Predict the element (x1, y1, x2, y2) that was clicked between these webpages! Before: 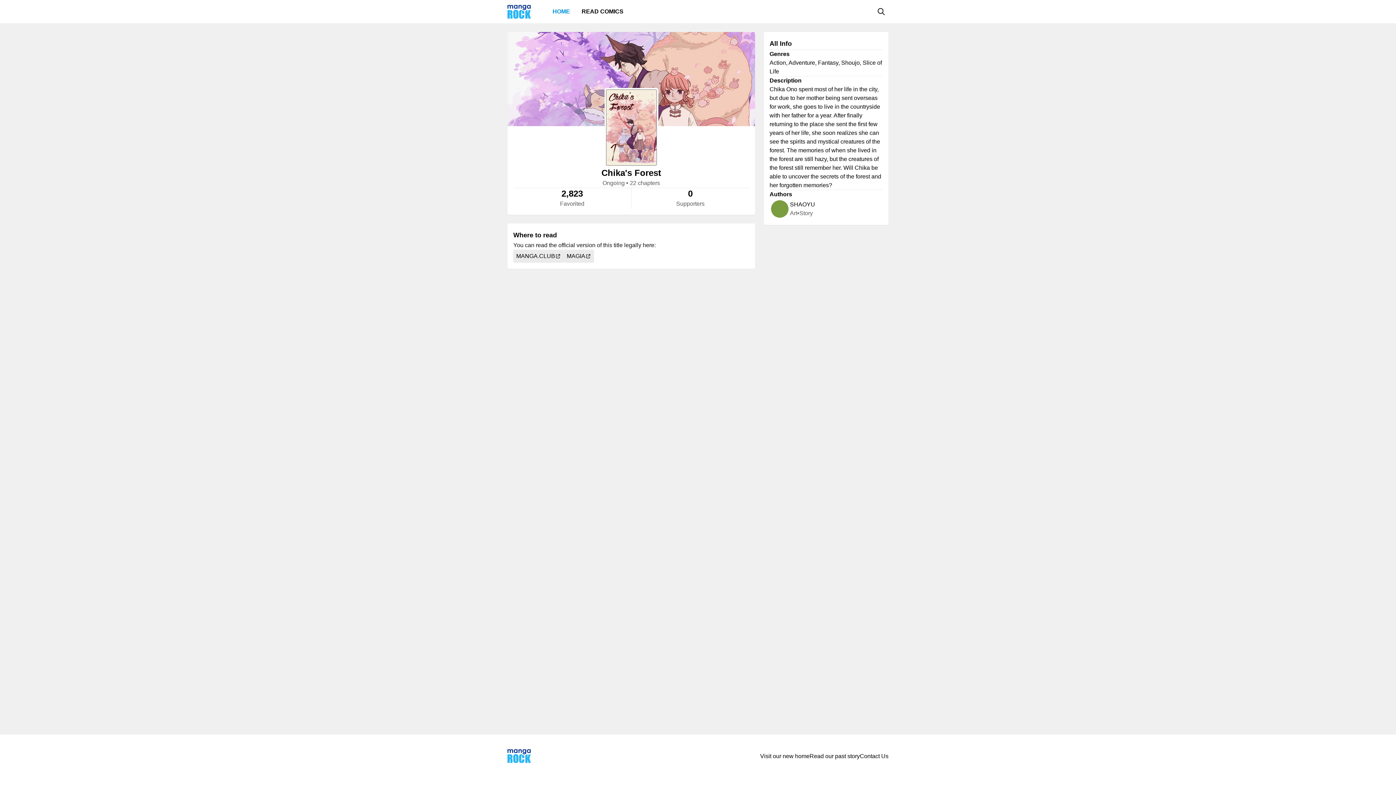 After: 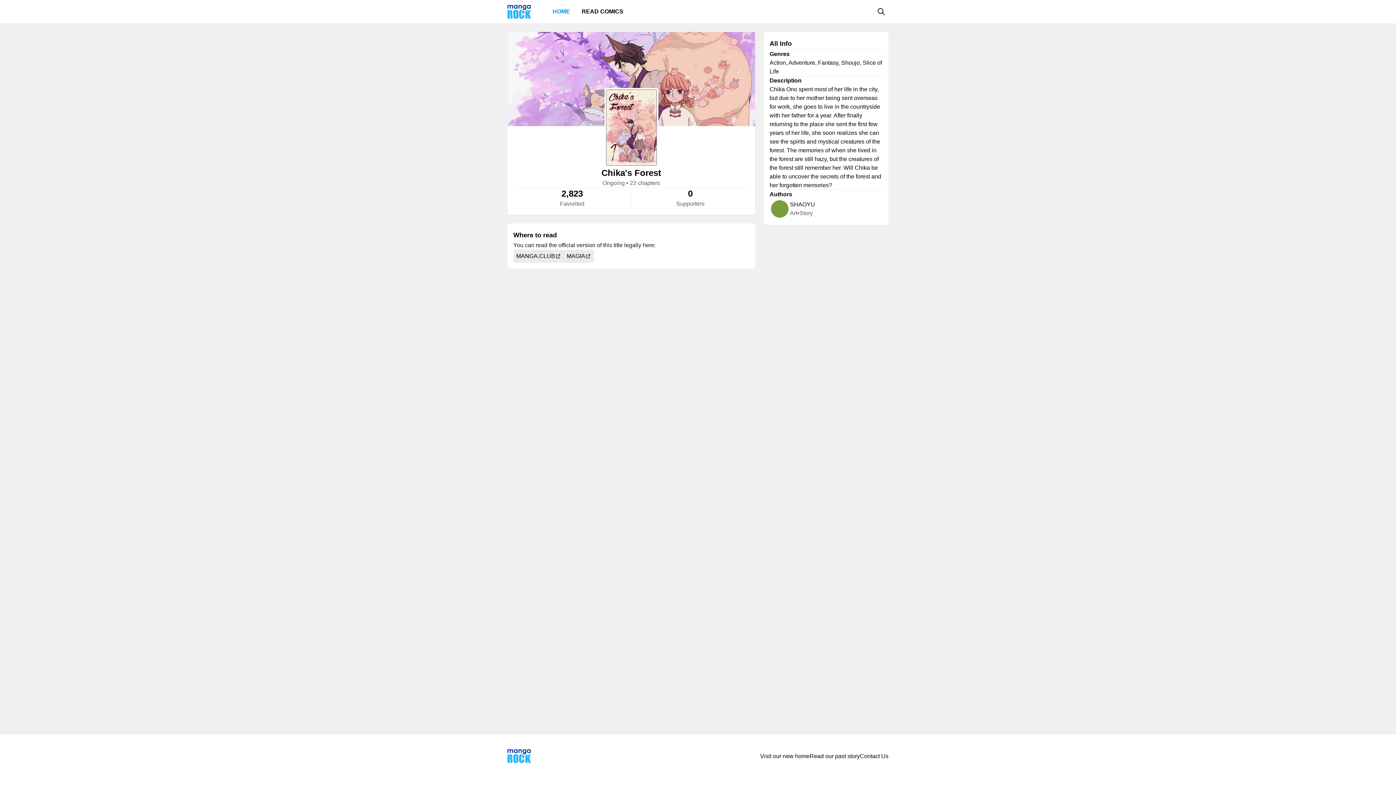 Action: label: MAGIA bbox: (564, 249, 594, 262)